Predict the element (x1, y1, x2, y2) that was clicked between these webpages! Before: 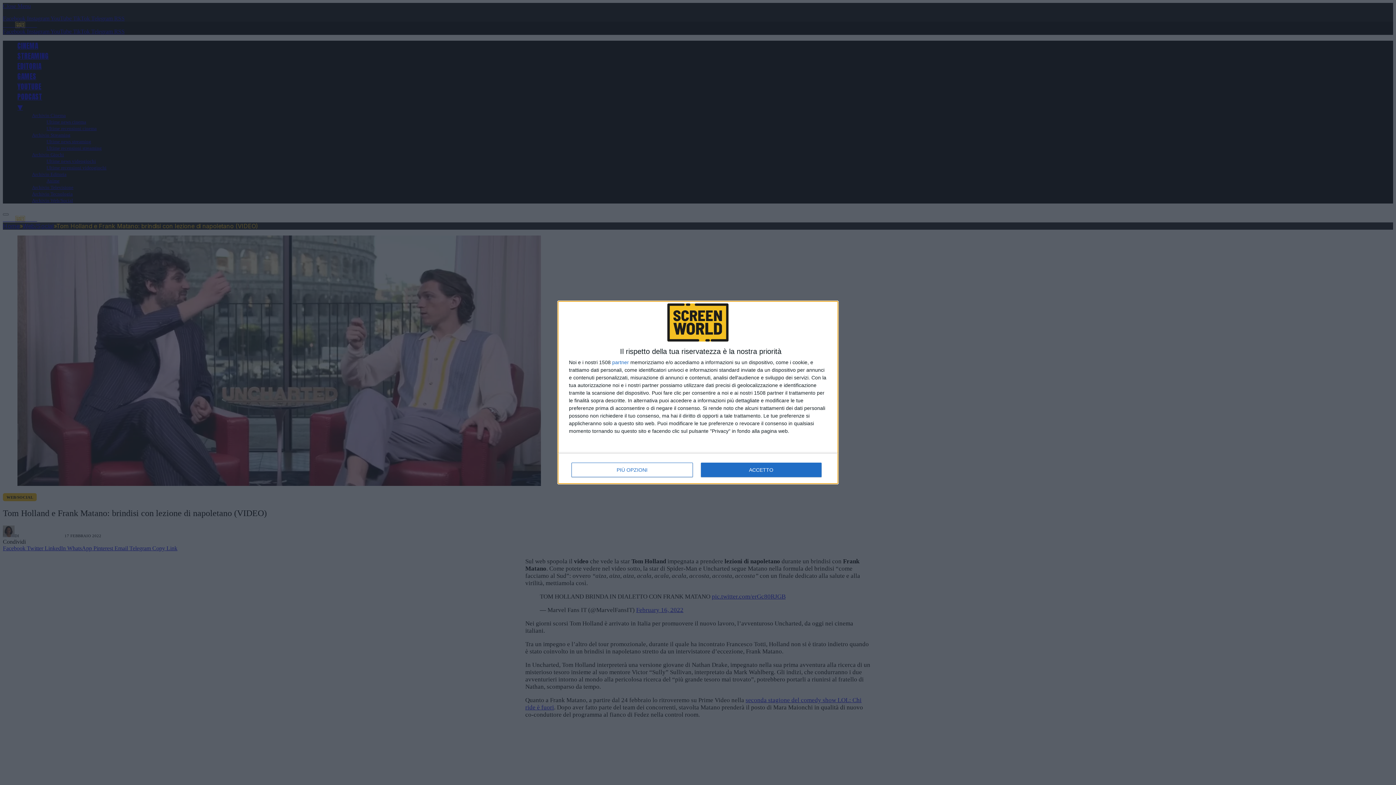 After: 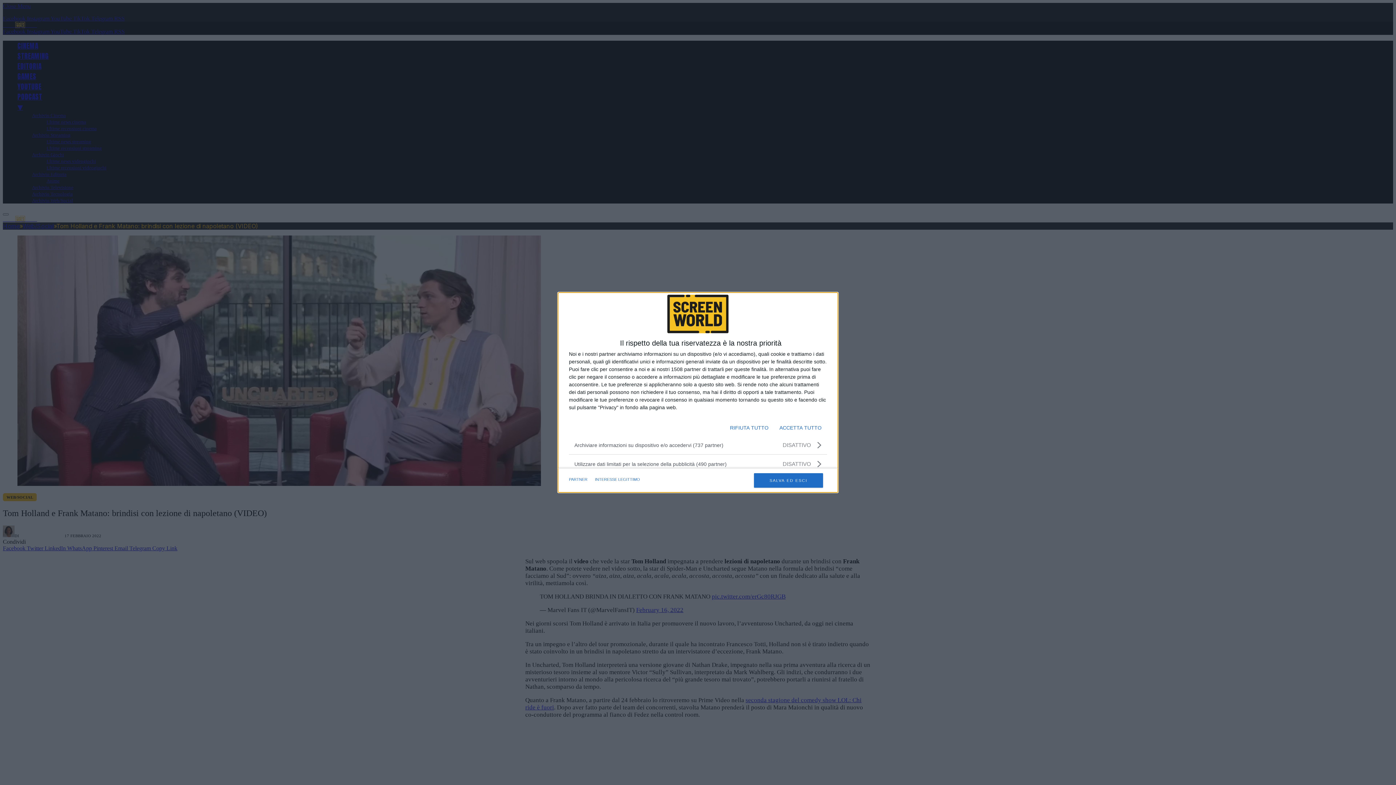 Action: label: PIÙ OPZIONI bbox: (571, 463, 692, 477)